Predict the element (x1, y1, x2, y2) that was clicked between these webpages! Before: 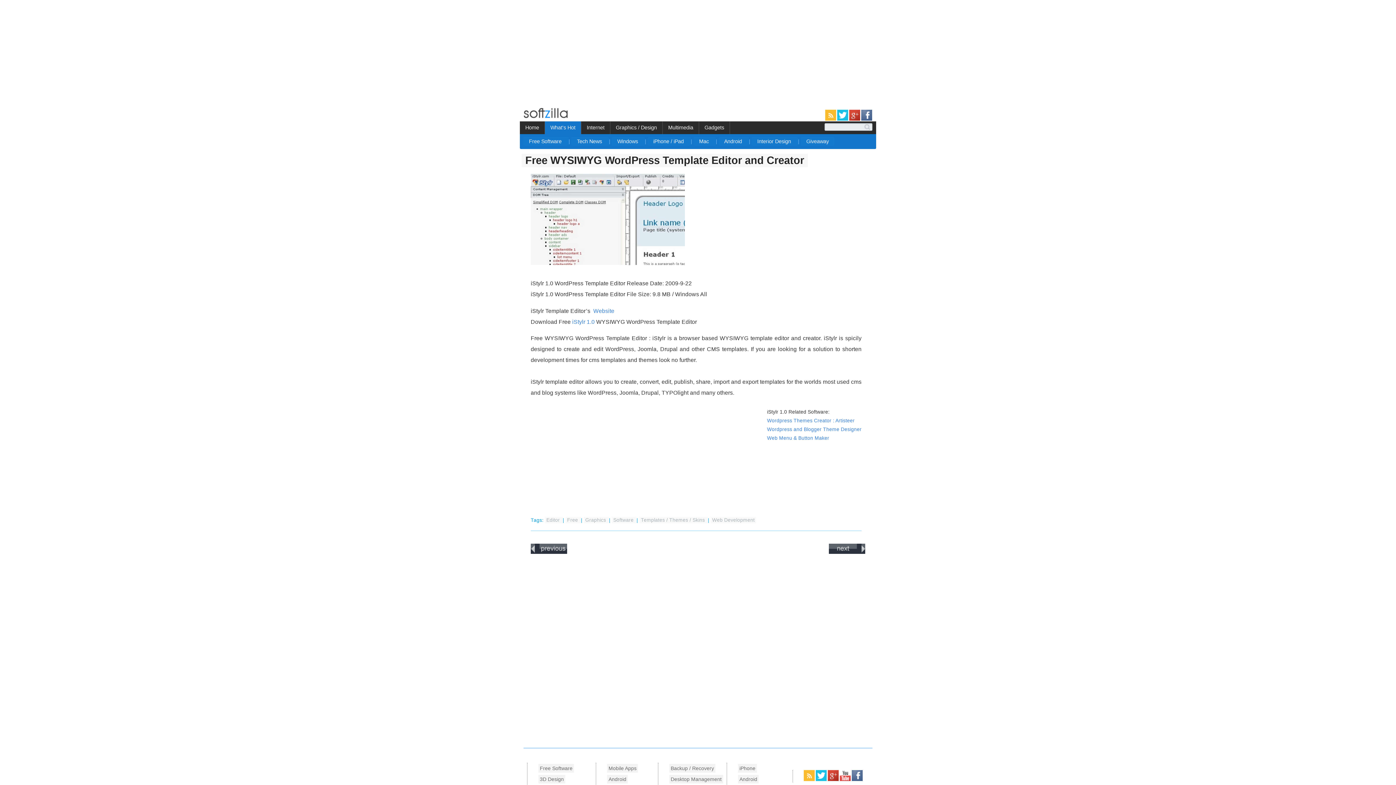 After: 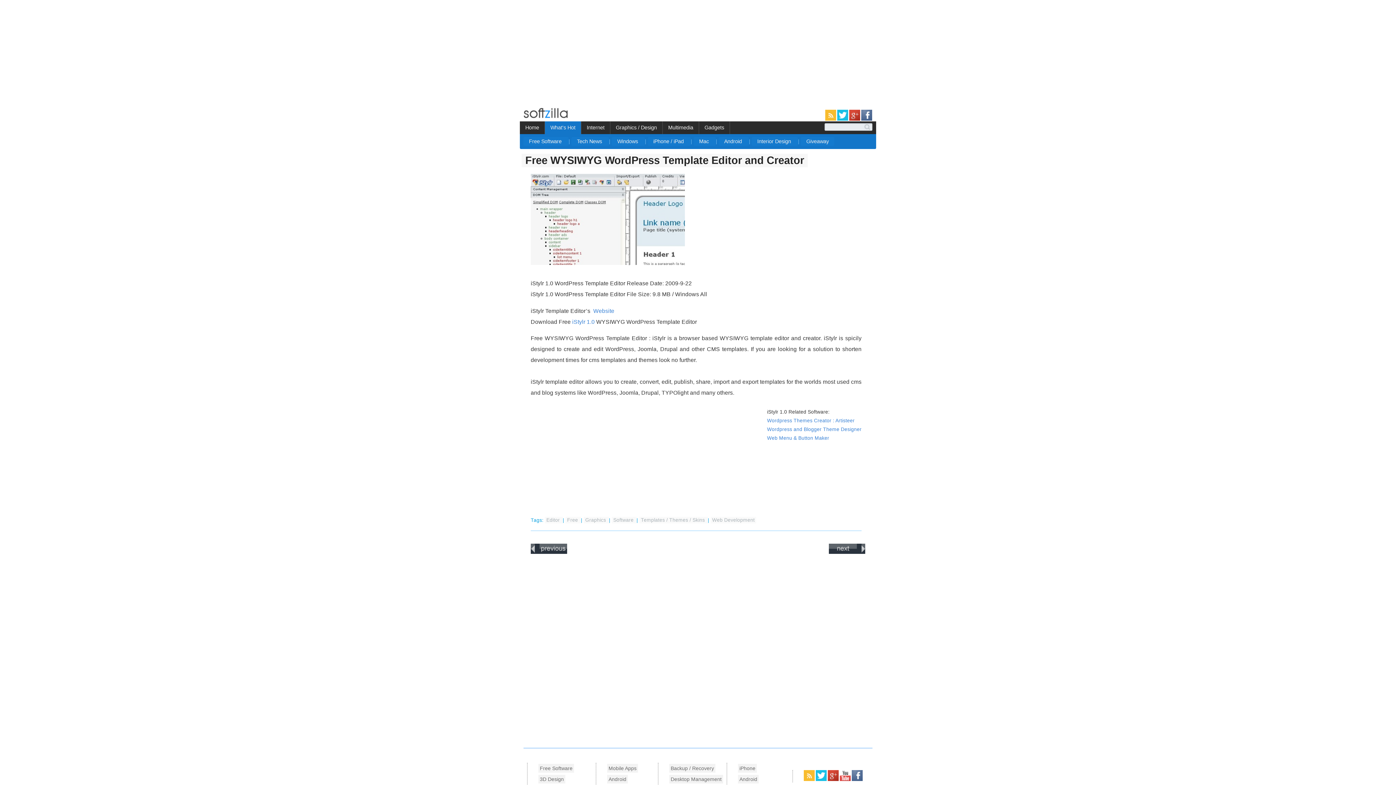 Action: label:   bbox: (849, 117, 861, 121)